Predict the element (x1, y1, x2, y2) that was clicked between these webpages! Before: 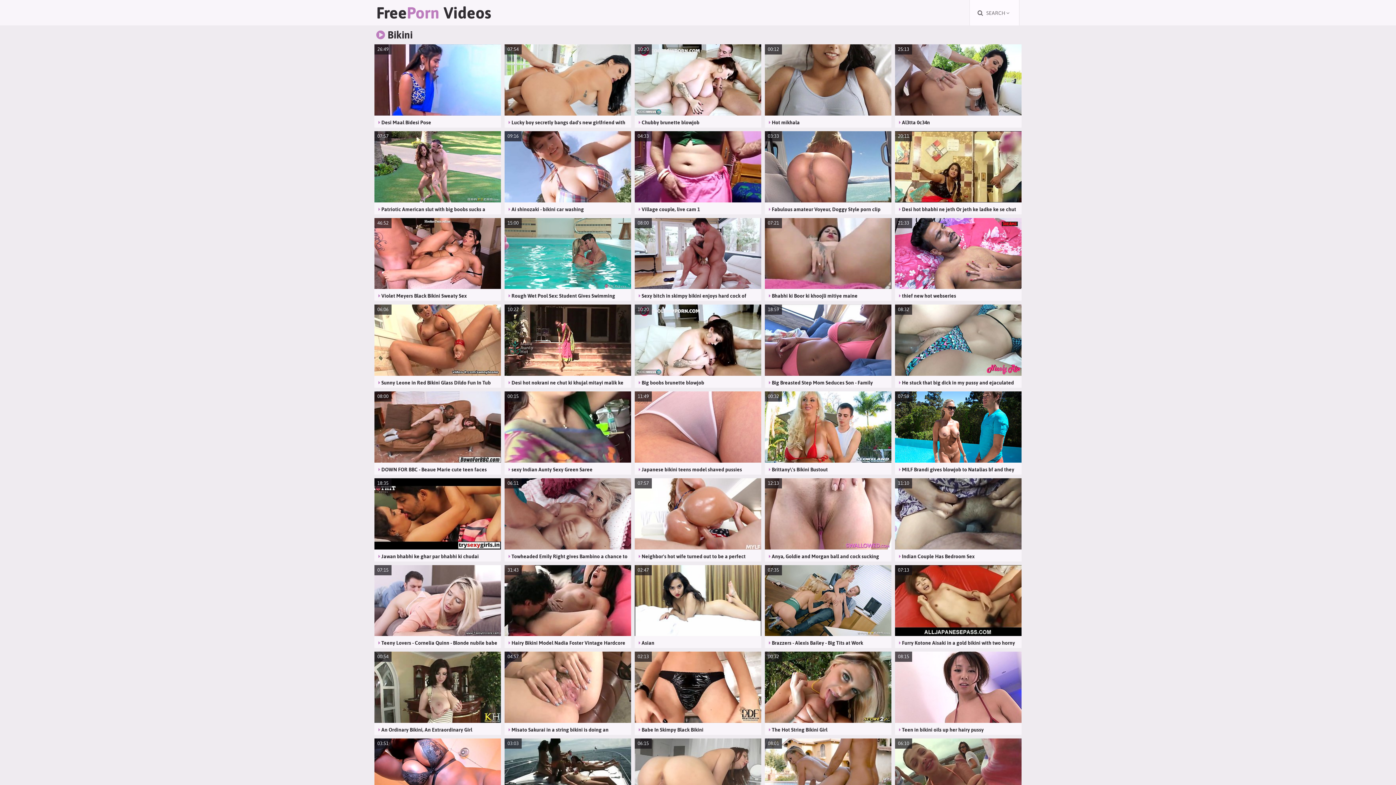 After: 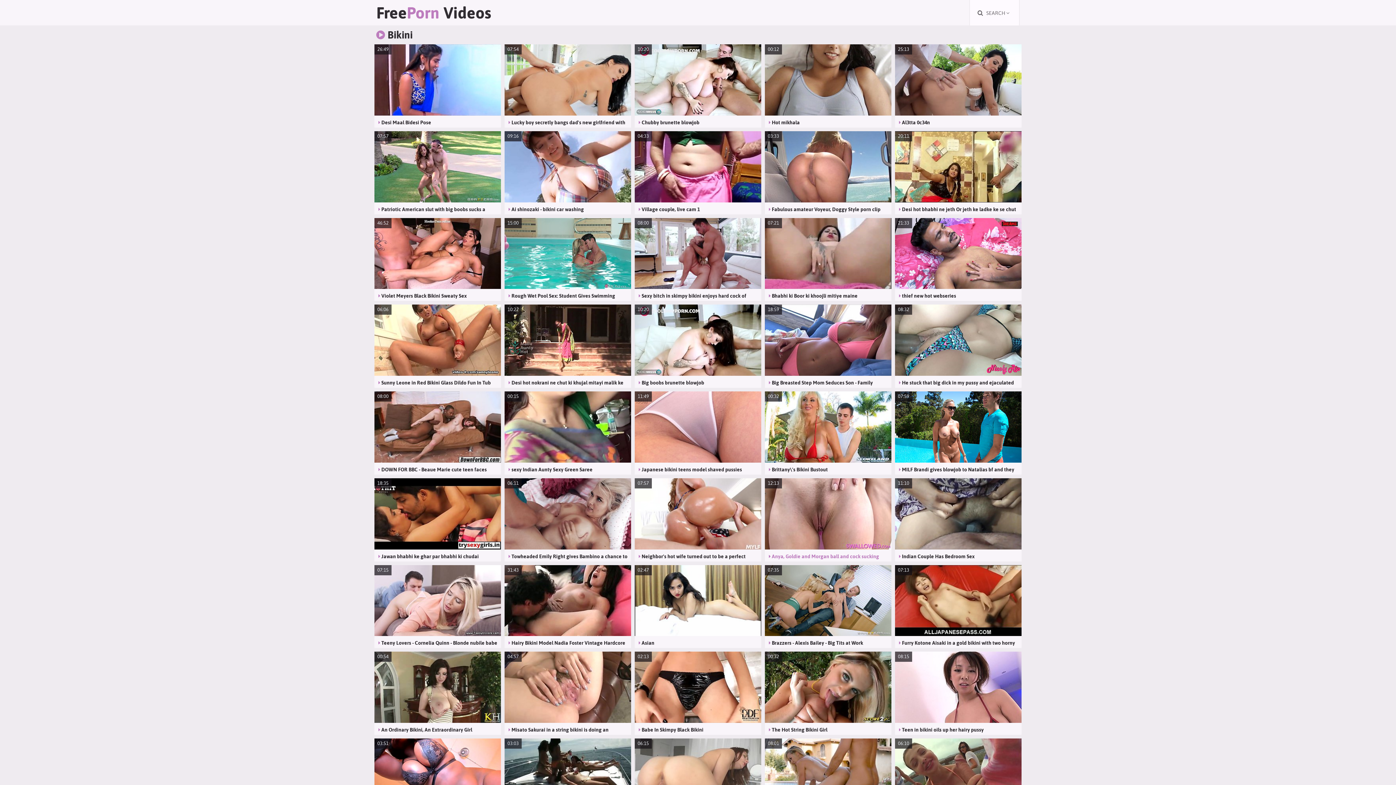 Action: bbox: (765, 478, 891, 559) label: 12:13

 Anya, Goldie and Morgan ball and cock sucking